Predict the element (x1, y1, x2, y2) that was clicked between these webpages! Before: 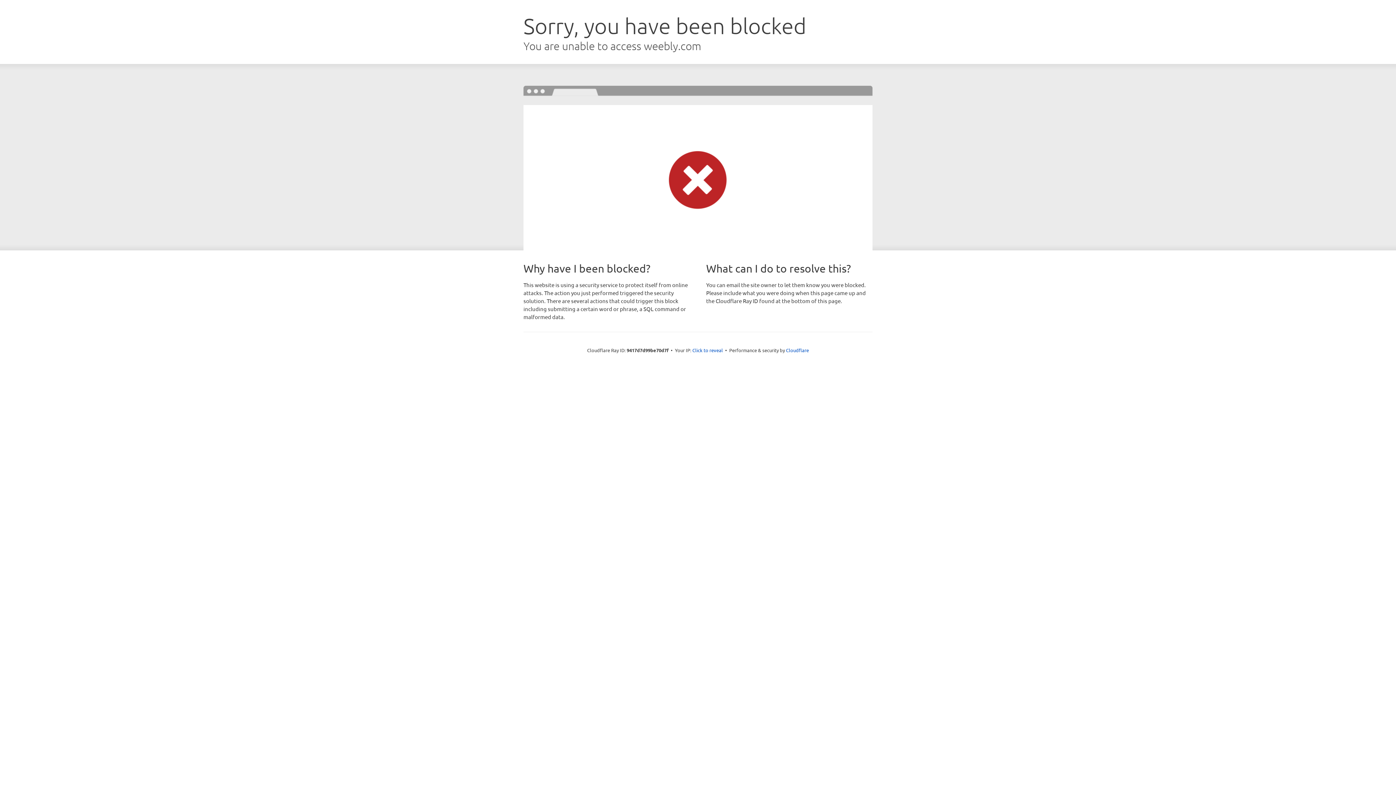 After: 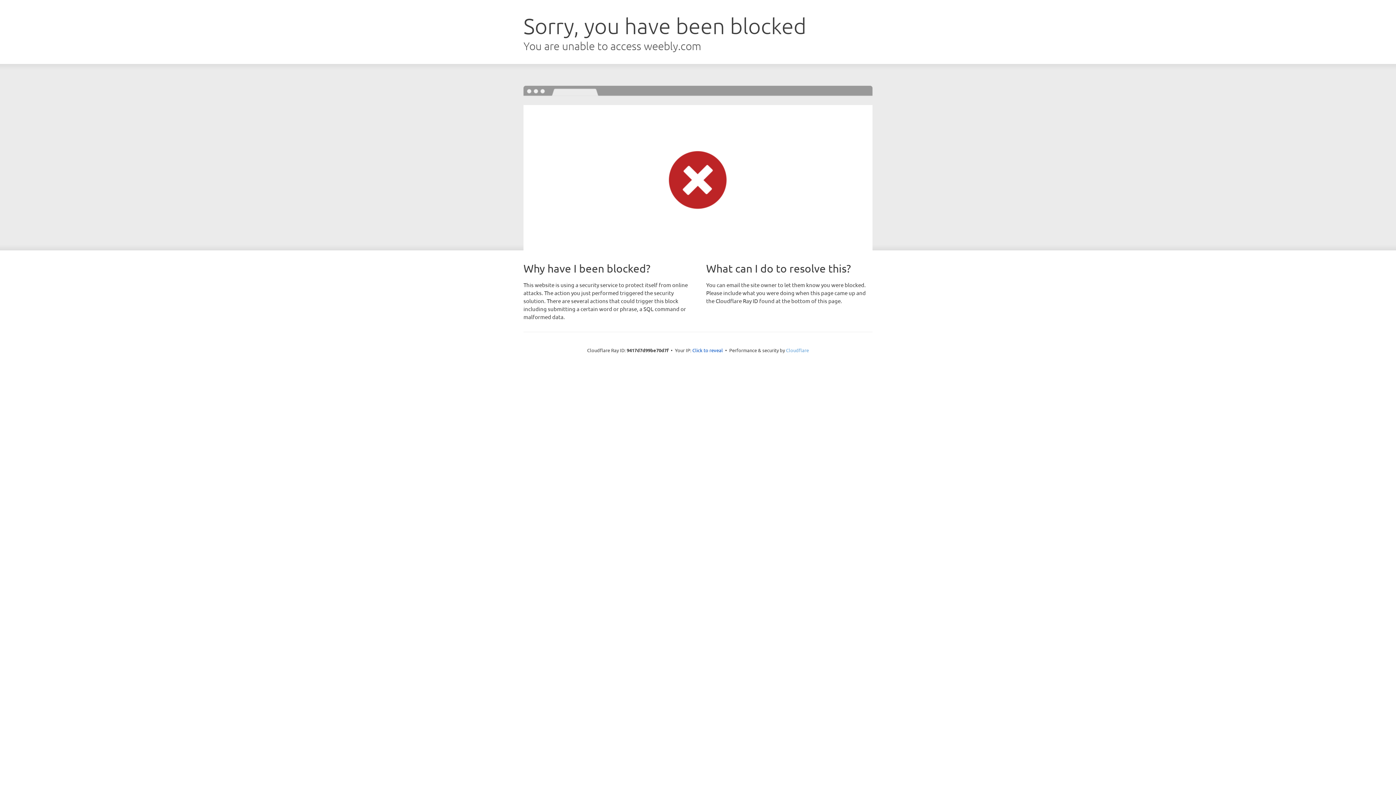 Action: bbox: (786, 347, 809, 353) label: Cloudflare